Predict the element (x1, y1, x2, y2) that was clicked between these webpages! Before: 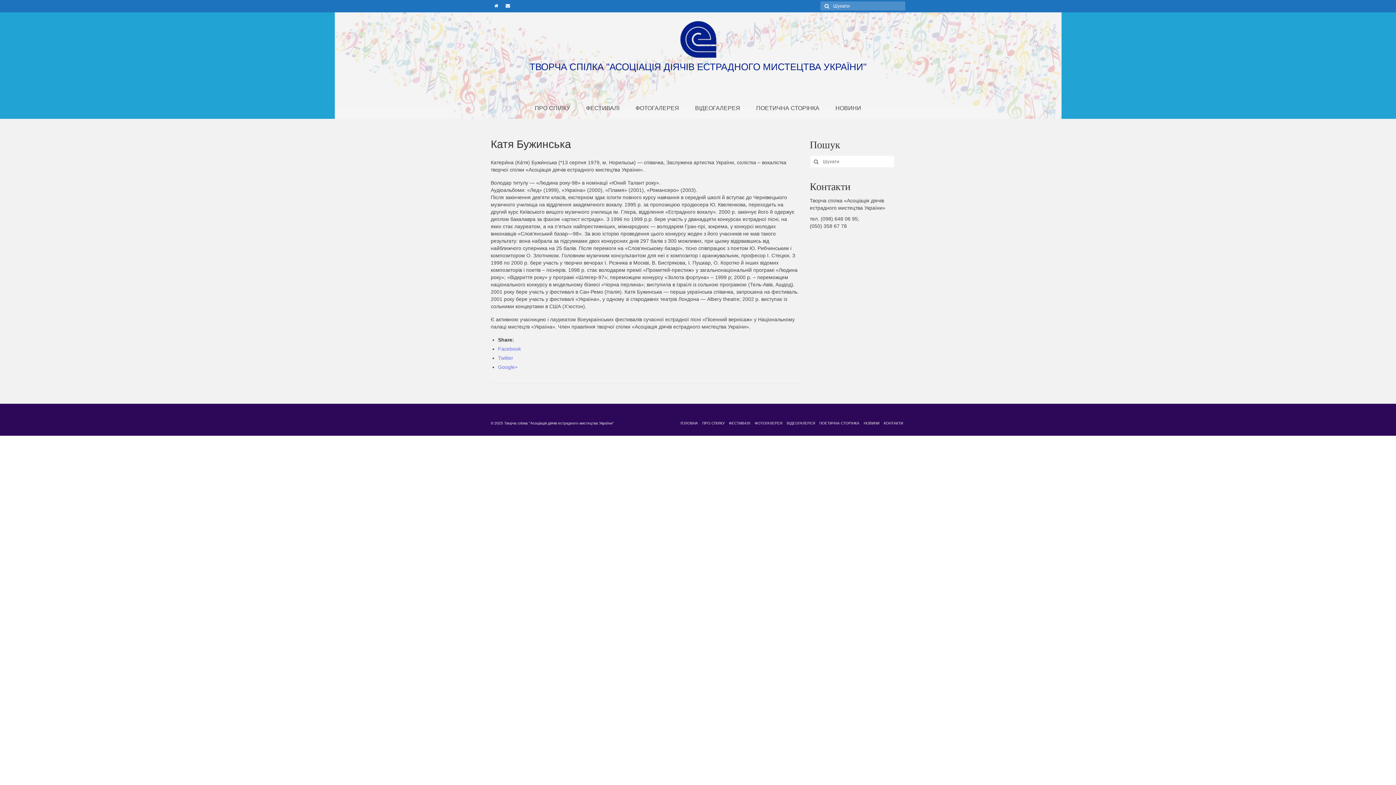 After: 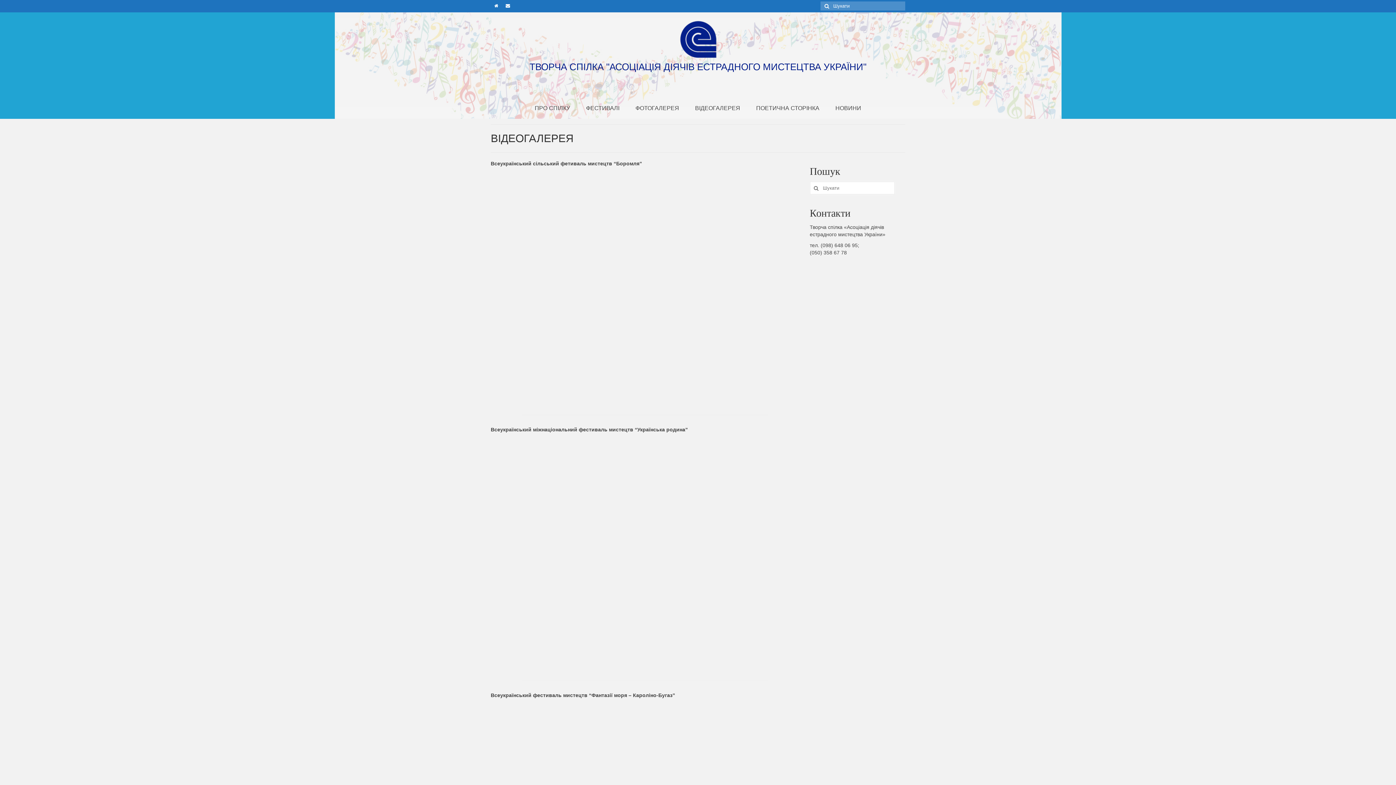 Action: bbox: (688, 101, 747, 115) label: ВІДЕОГАЛЕРЕЯ